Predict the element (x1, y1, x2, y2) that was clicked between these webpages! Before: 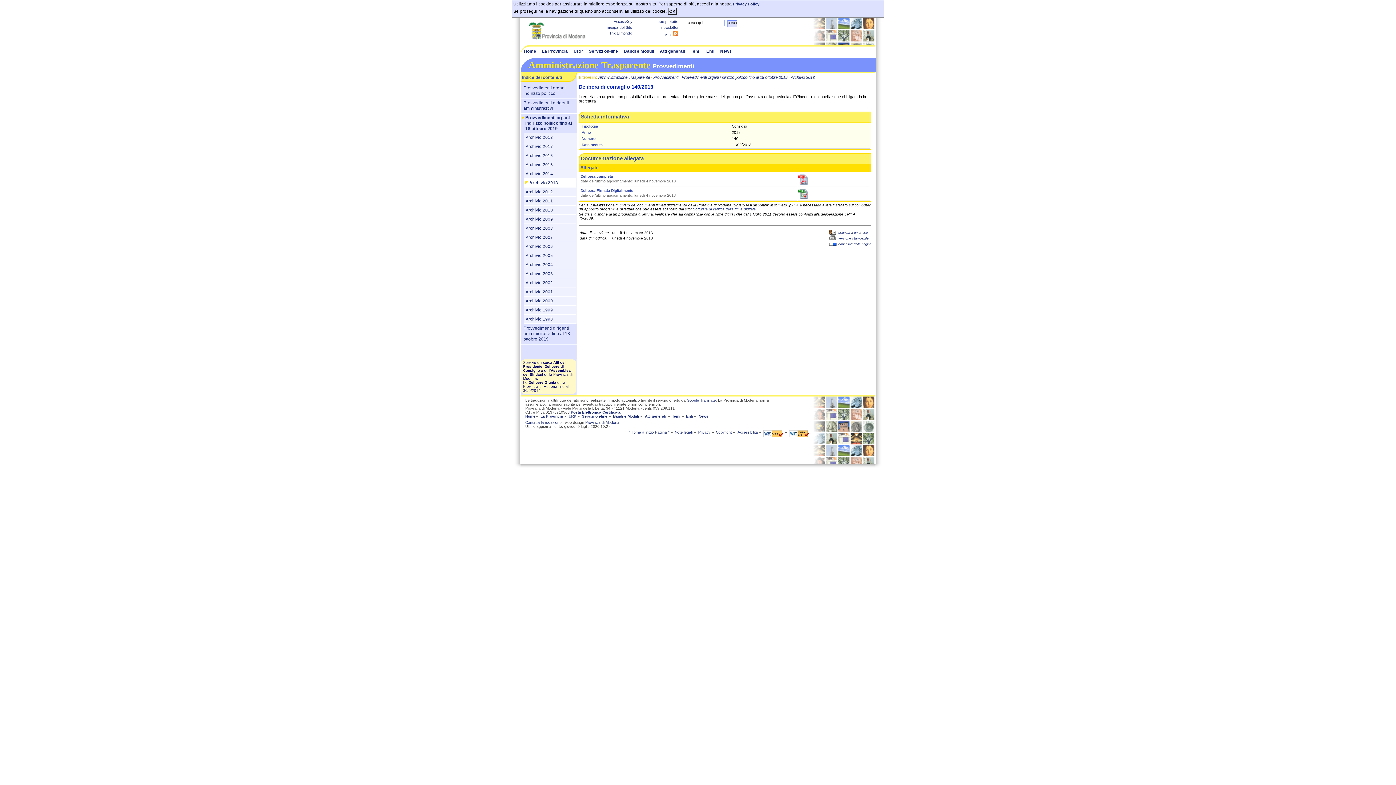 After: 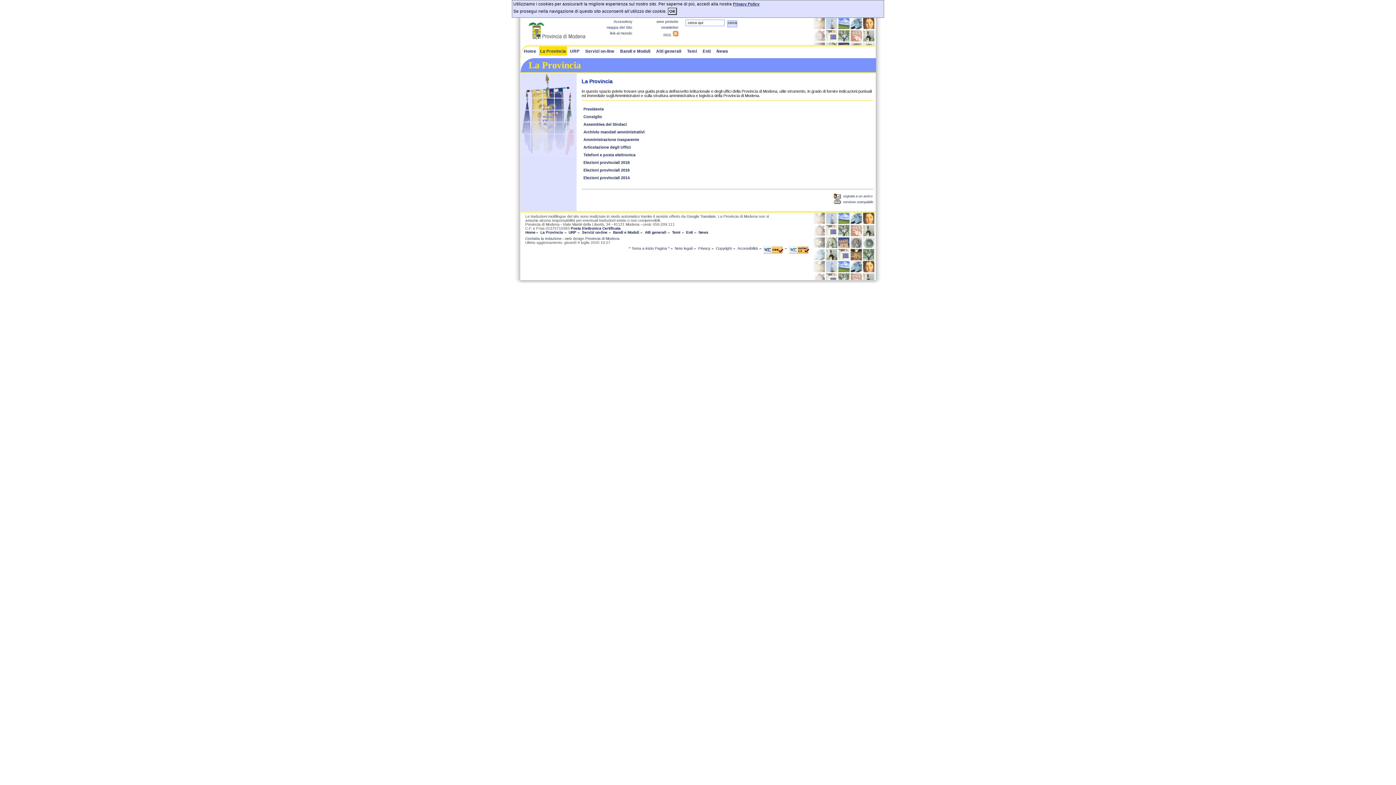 Action: bbox: (539, 46, 570, 55) label: La Provincia